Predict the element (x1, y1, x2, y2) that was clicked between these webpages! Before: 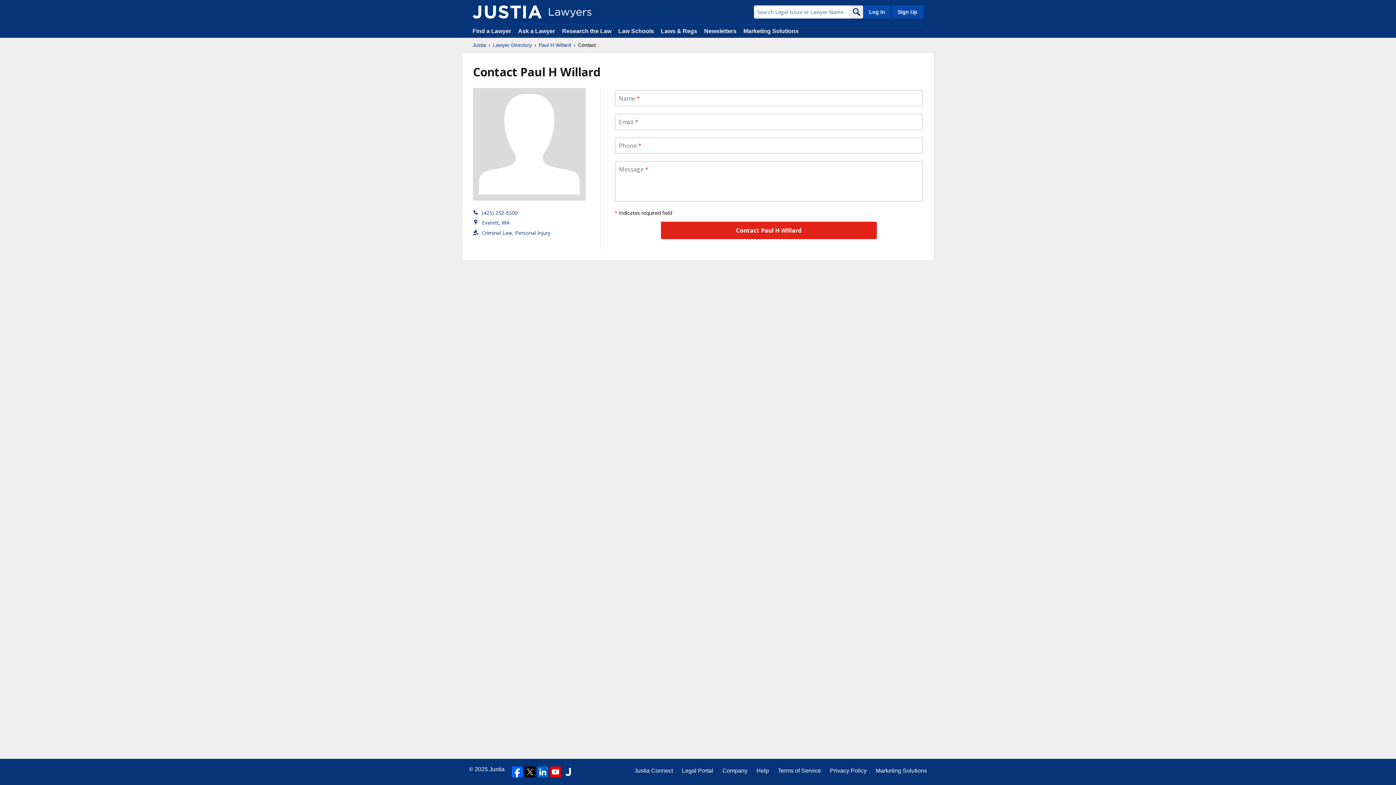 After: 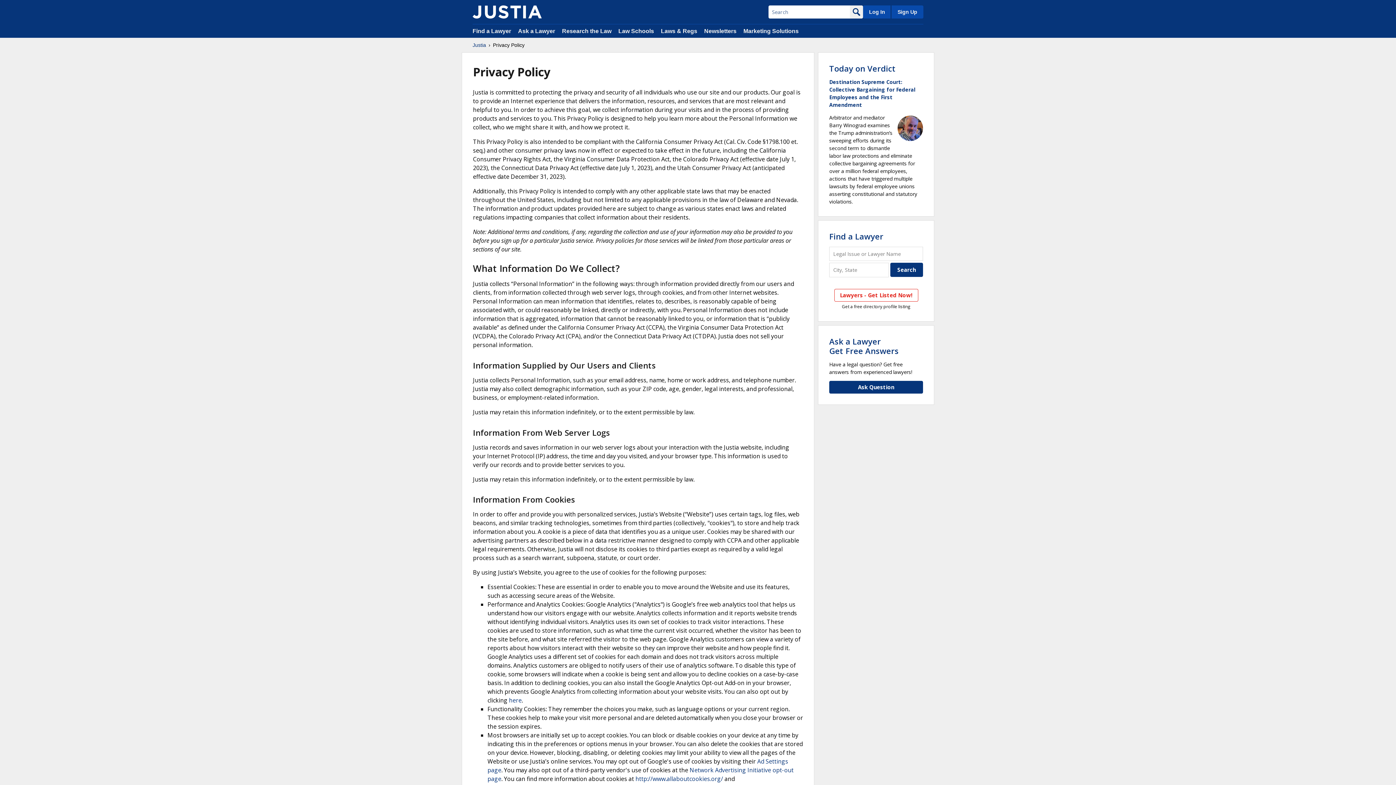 Action: label: Privacy Policy bbox: (830, 766, 866, 775)